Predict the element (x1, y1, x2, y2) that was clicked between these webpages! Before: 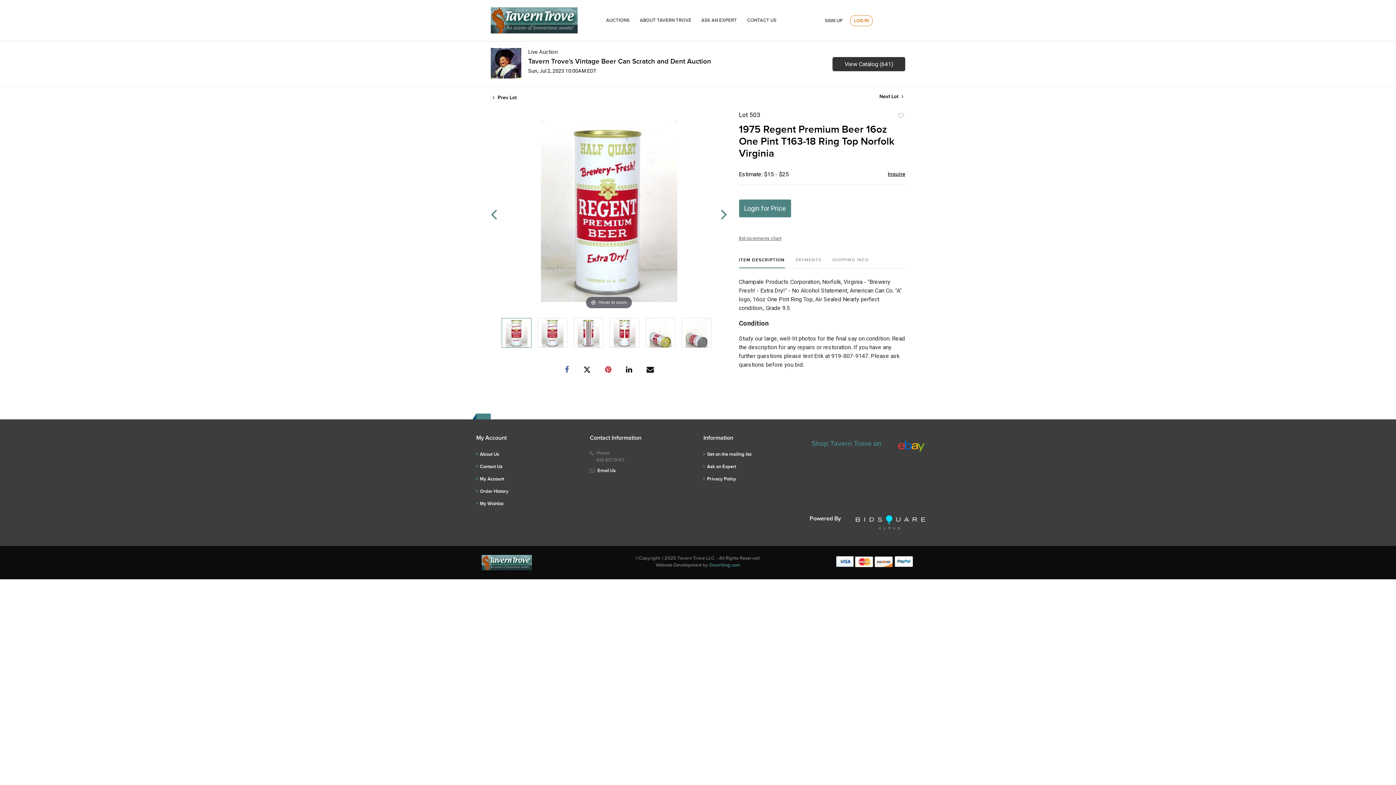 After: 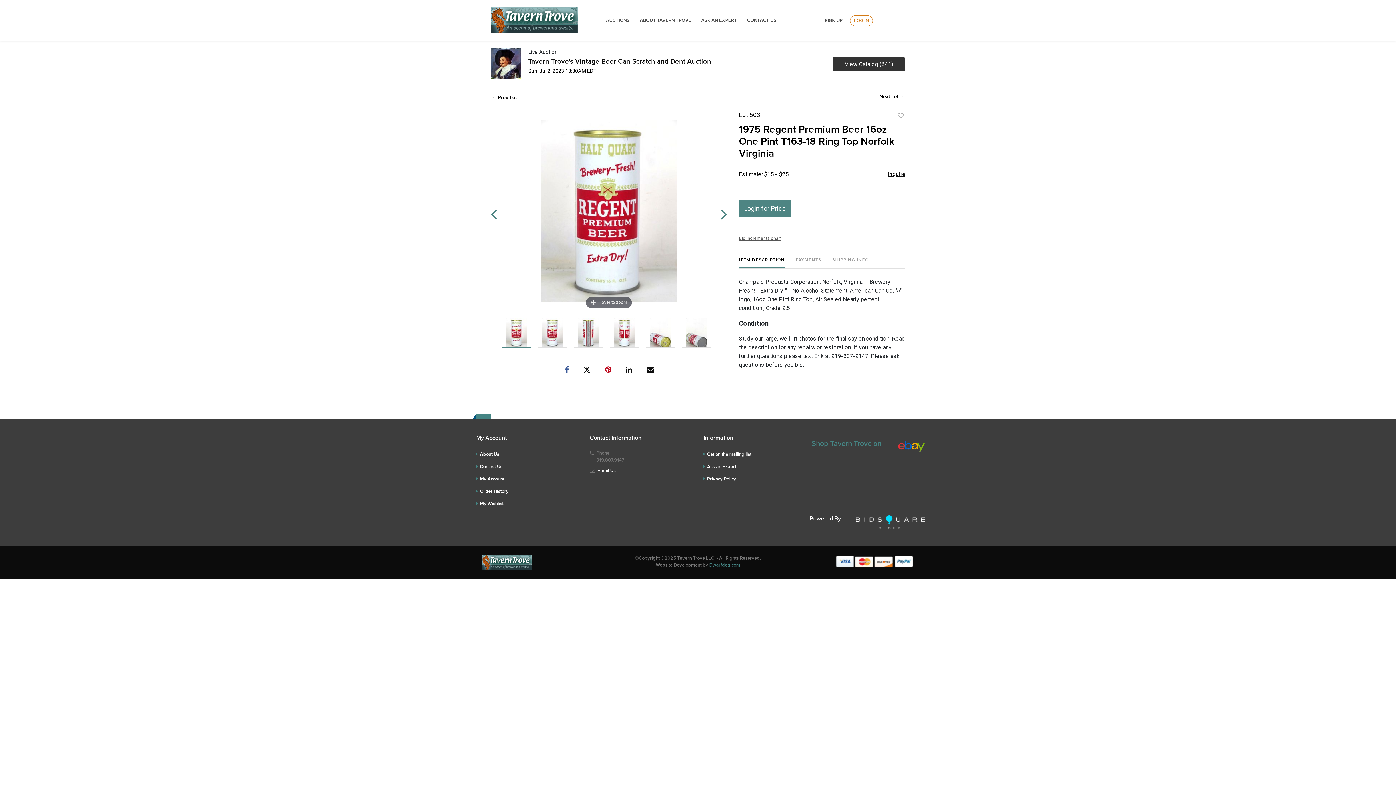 Action: bbox: (707, 451, 751, 457) label: Get on the mailing list